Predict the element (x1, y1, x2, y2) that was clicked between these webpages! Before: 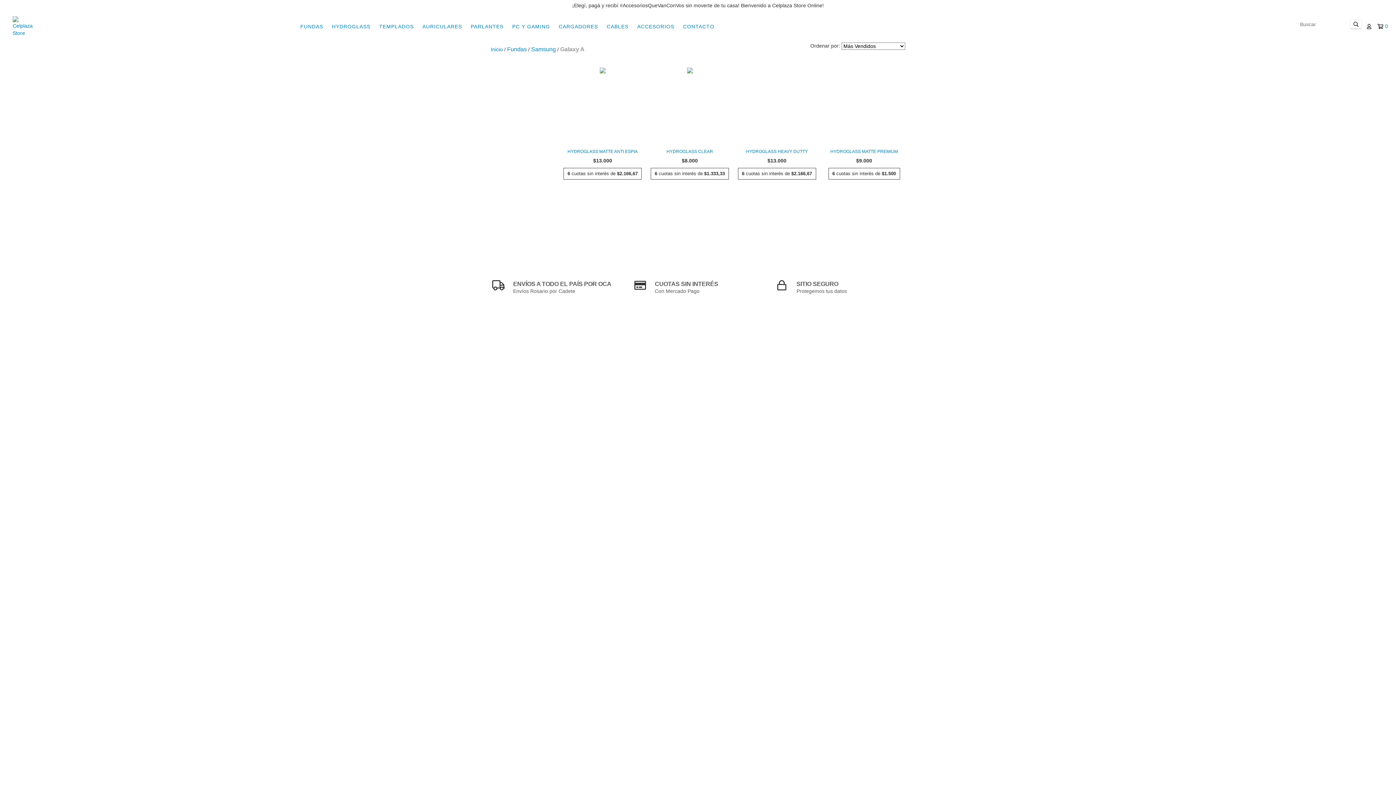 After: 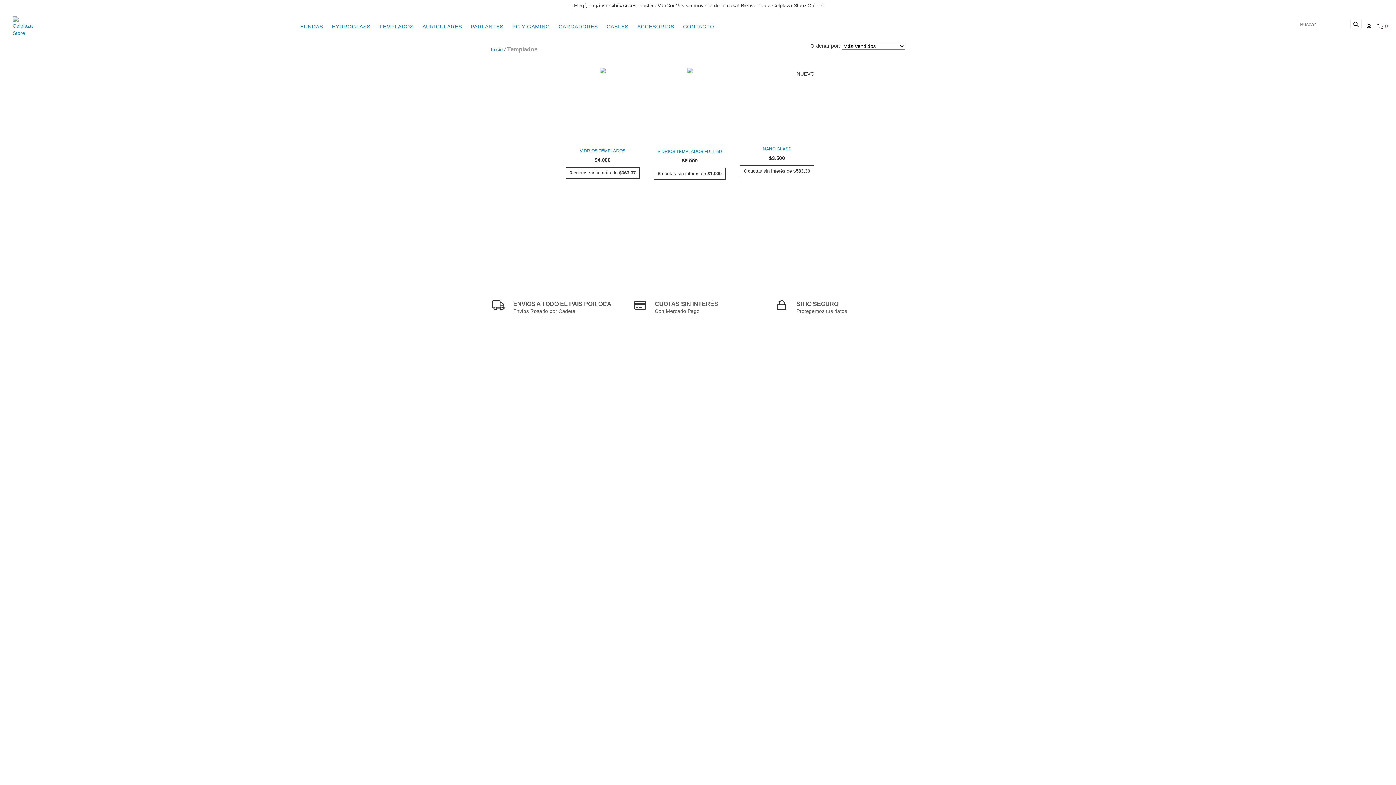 Action: bbox: (375, 19, 417, 33) label: TEMPLADOS